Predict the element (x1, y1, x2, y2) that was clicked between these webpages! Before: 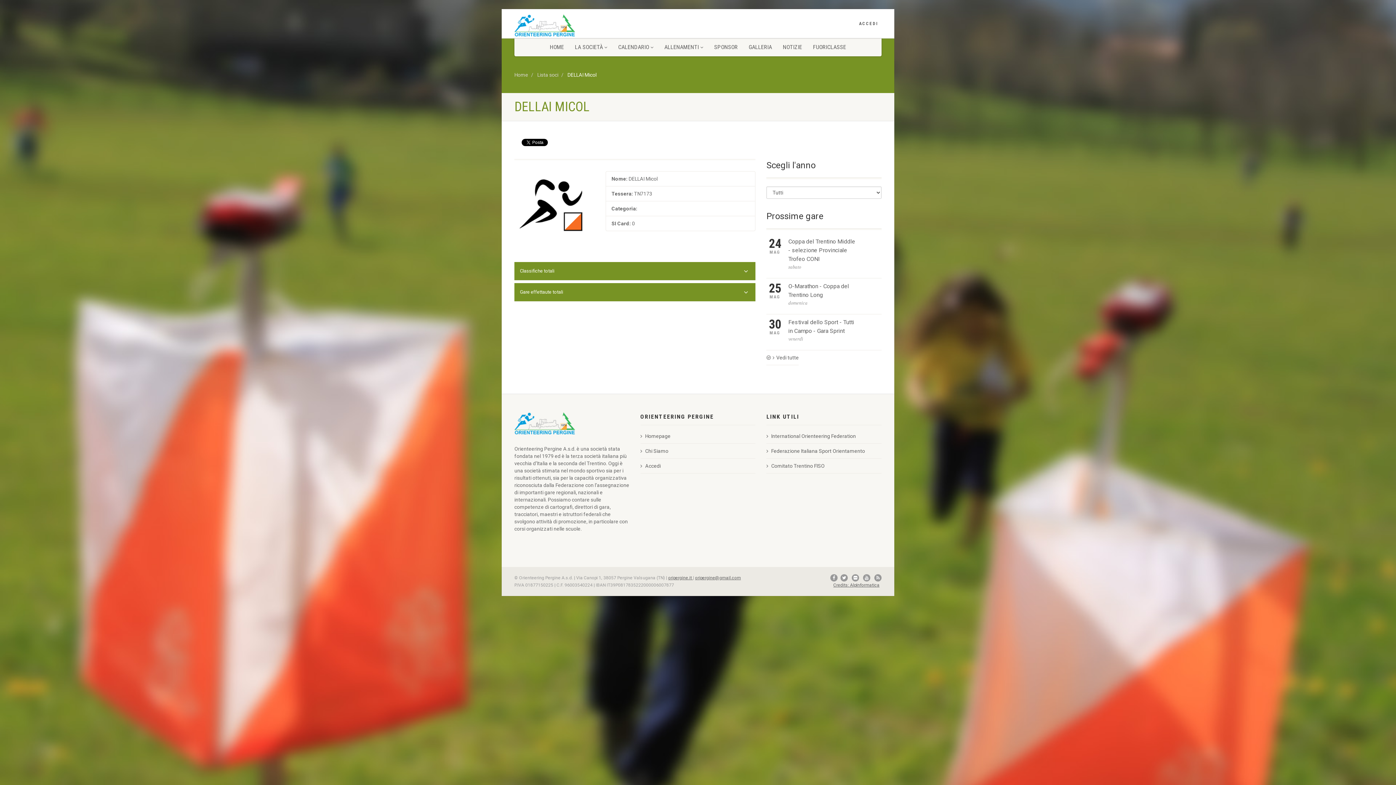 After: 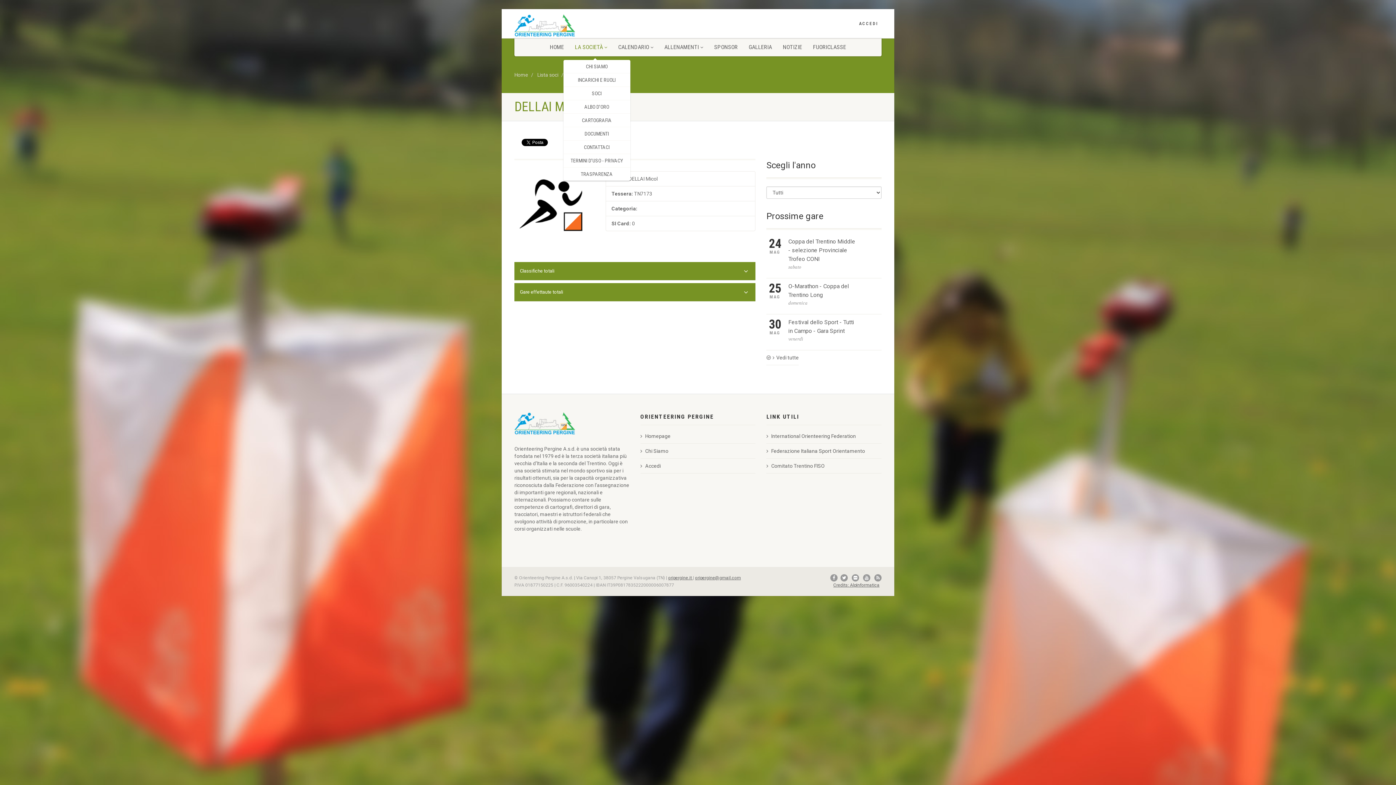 Action: label: LA SOCIETÀ  bbox: (569, 38, 612, 56)